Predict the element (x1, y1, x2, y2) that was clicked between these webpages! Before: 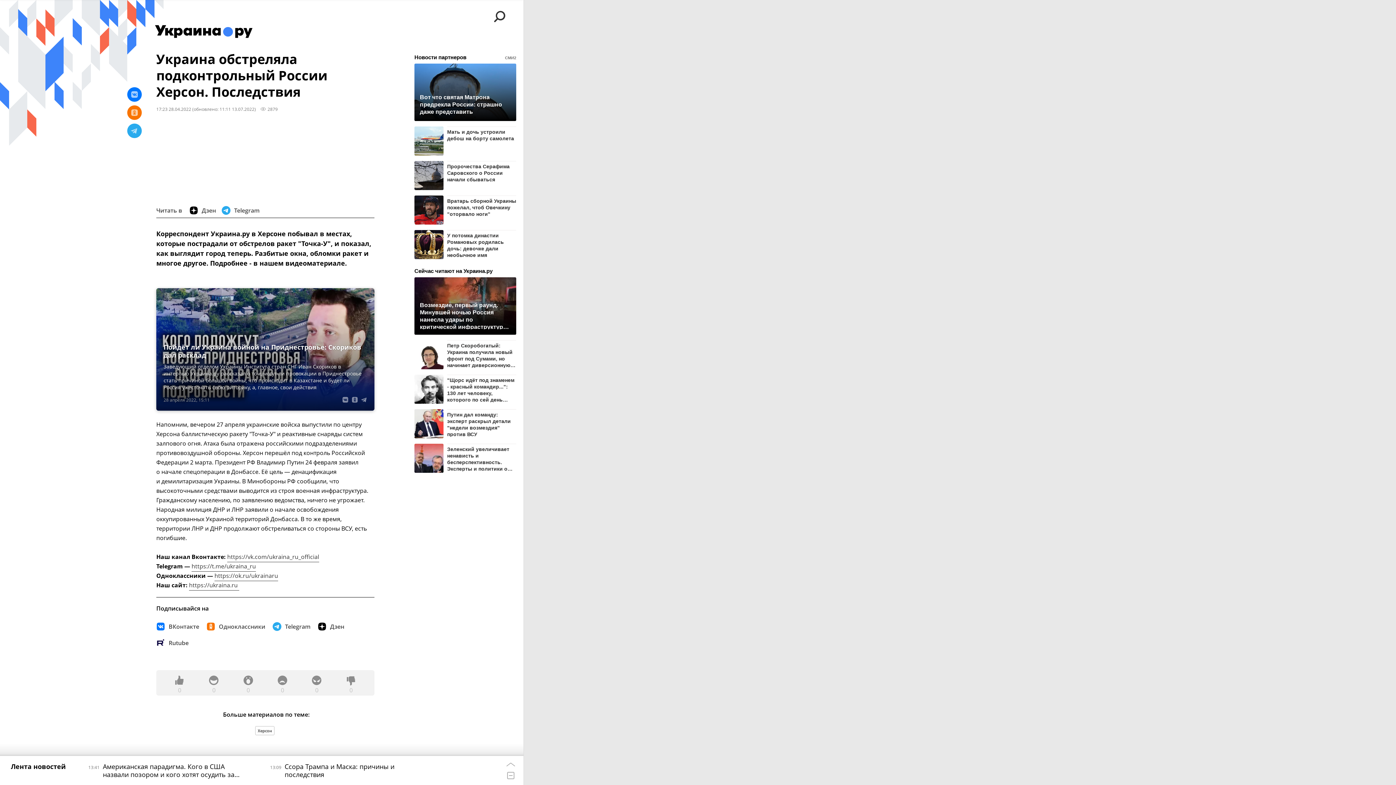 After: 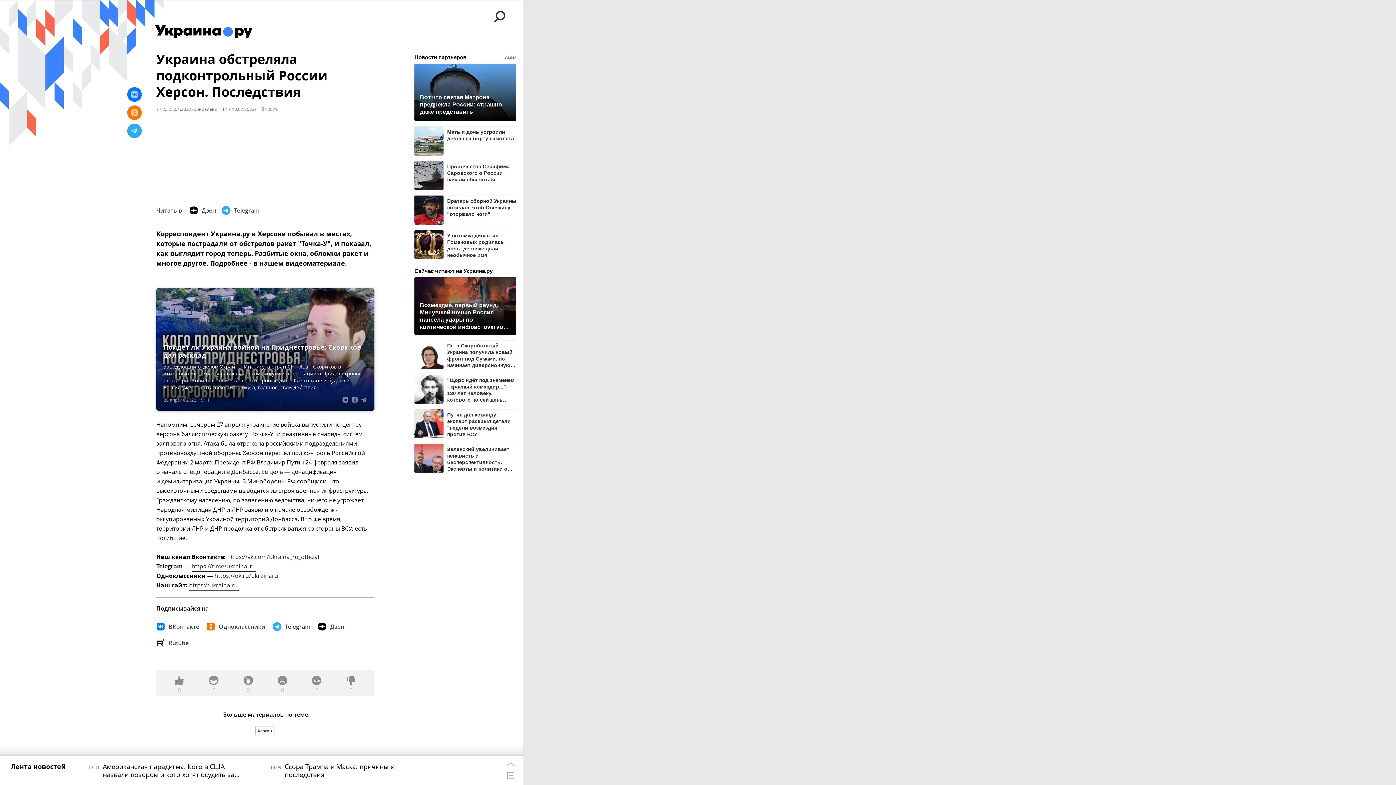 Action: bbox: (420, 93, 510, 115) label: Вот что святая Матрона предрекла России: страшно даже представить